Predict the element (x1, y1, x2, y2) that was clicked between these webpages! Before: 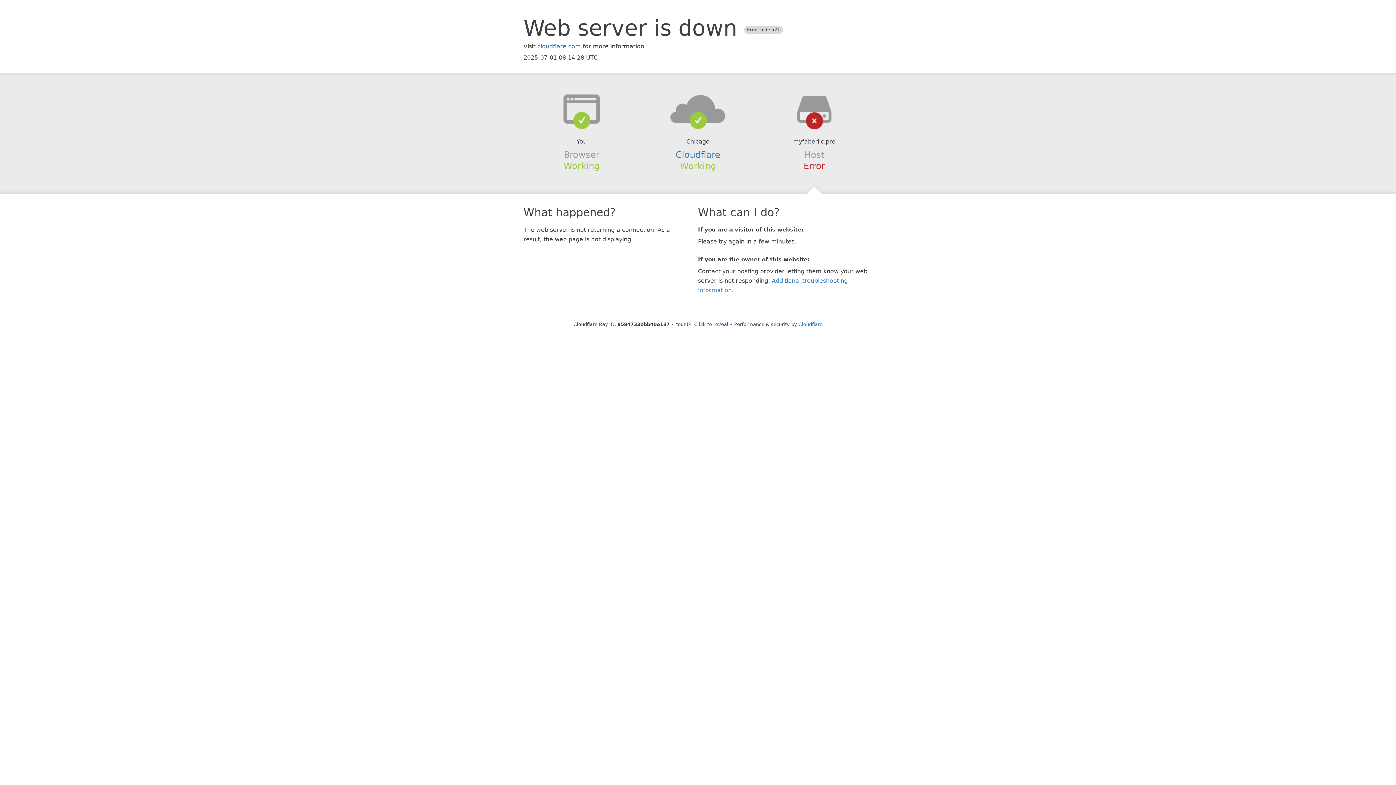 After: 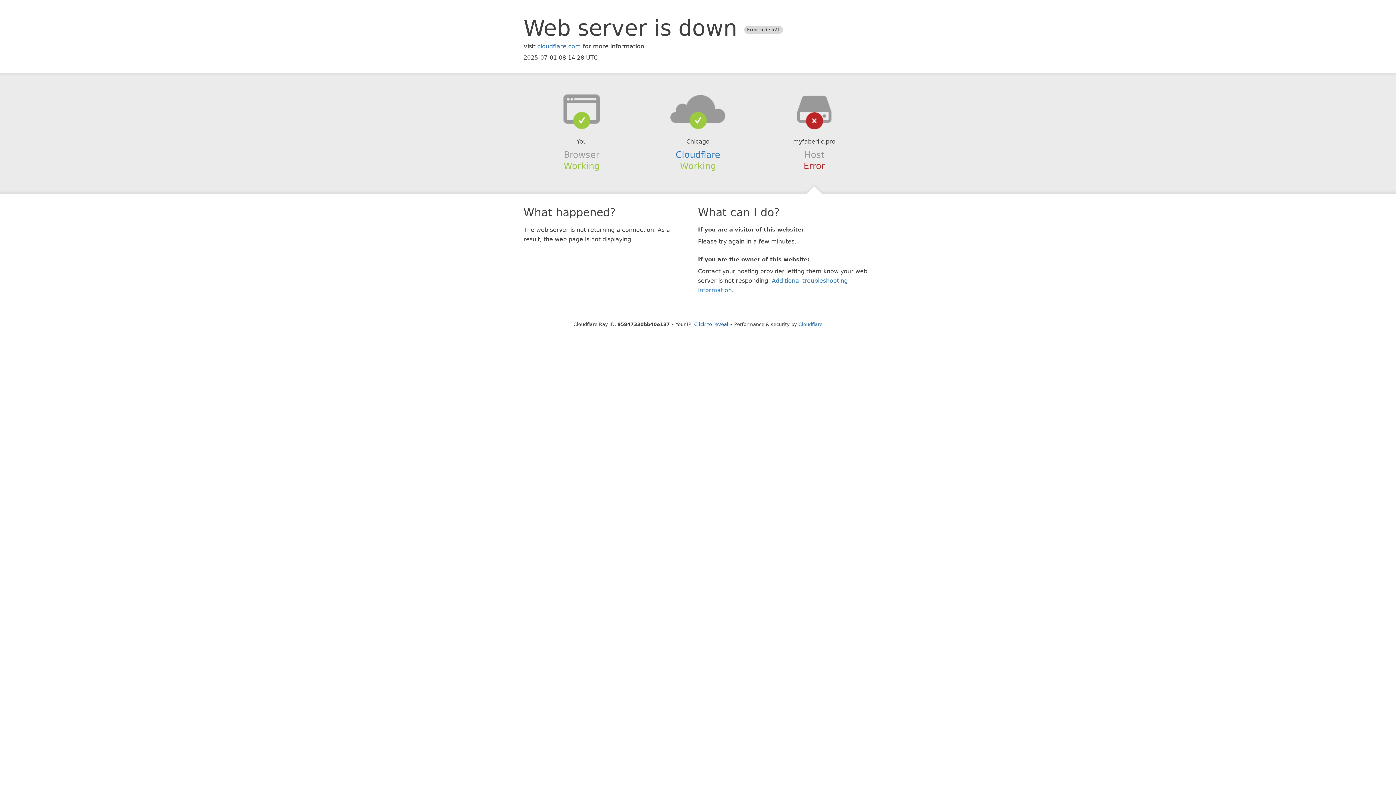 Action: bbox: (639, 94, 756, 123)